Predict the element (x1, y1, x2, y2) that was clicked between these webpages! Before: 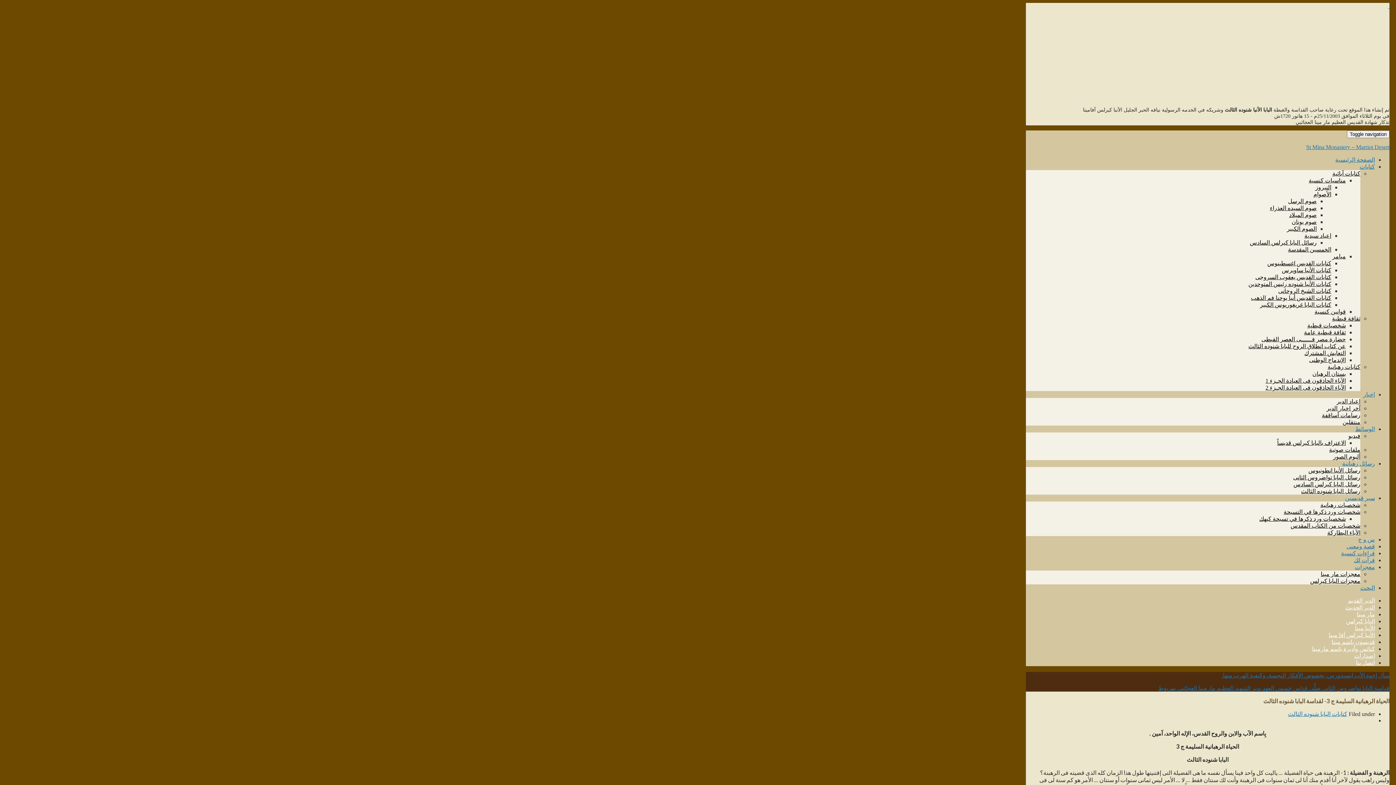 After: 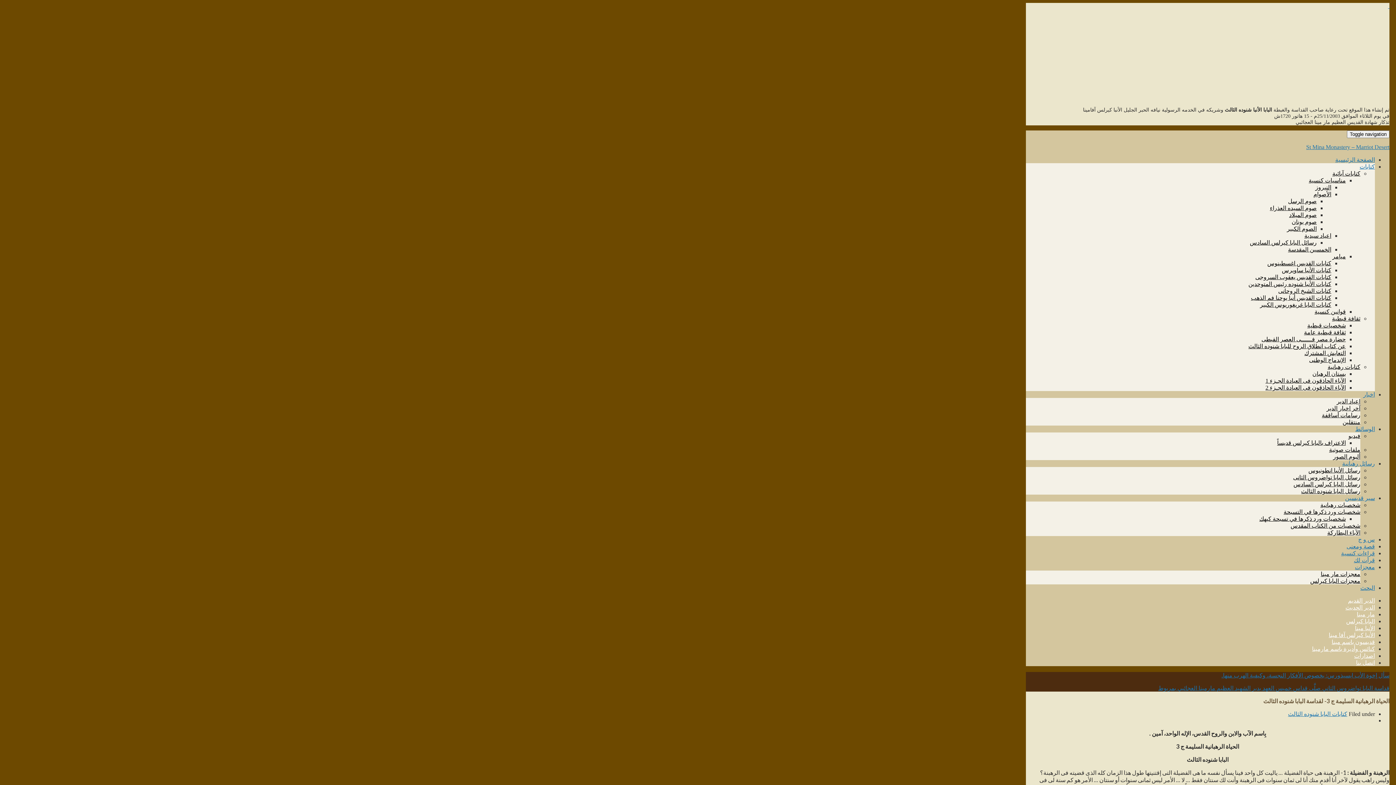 Action: bbox: (1332, 253, 1346, 259) label: ميامر